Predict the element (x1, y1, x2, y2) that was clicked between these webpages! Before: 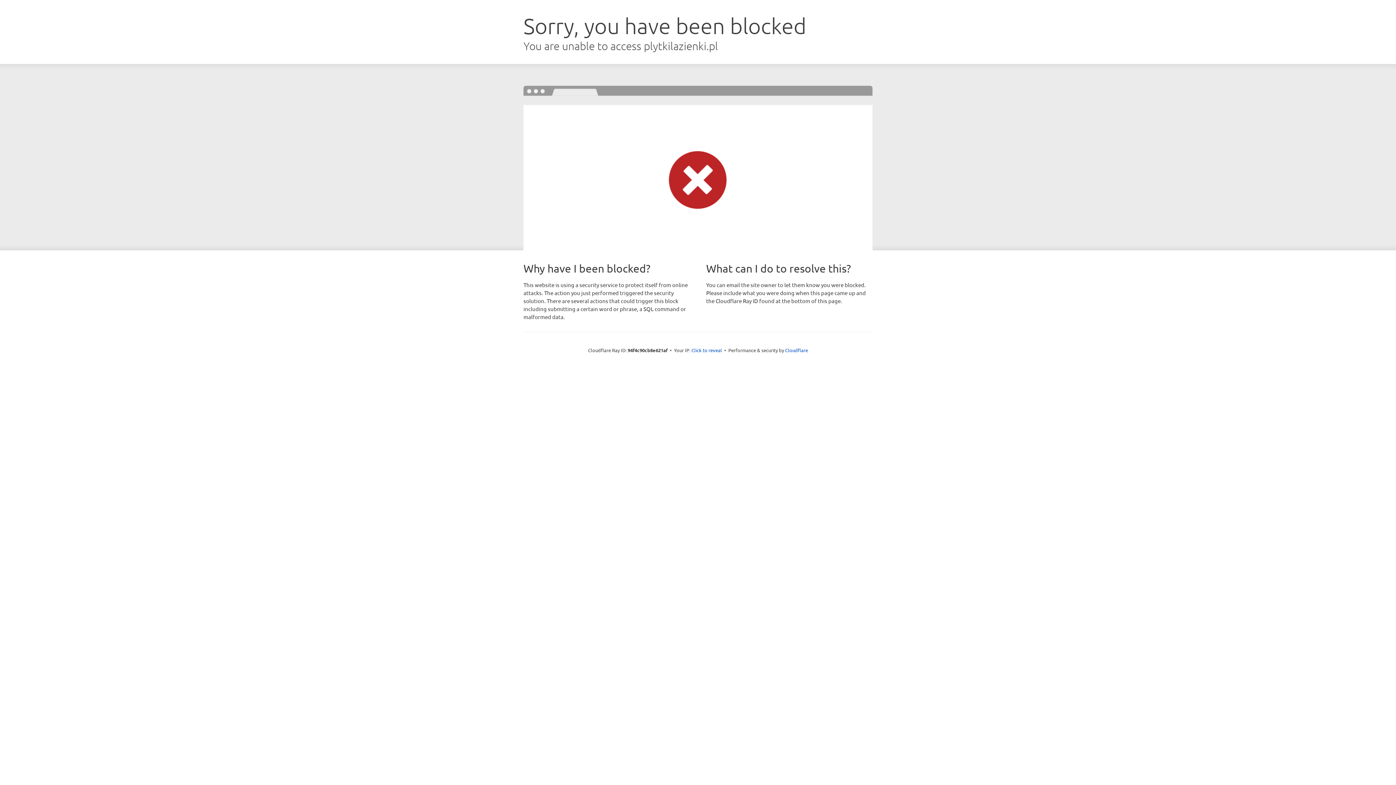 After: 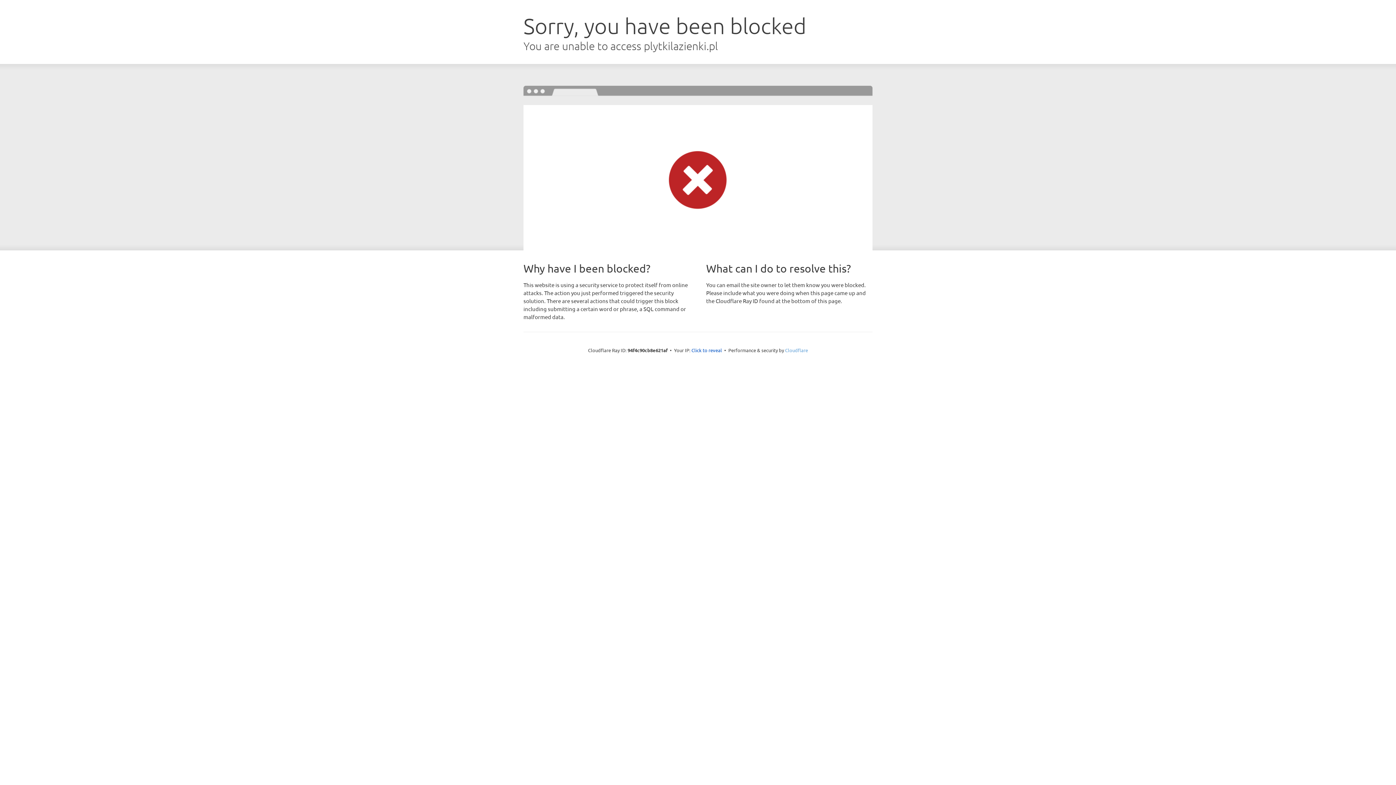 Action: label: Cloudflare bbox: (785, 347, 808, 353)